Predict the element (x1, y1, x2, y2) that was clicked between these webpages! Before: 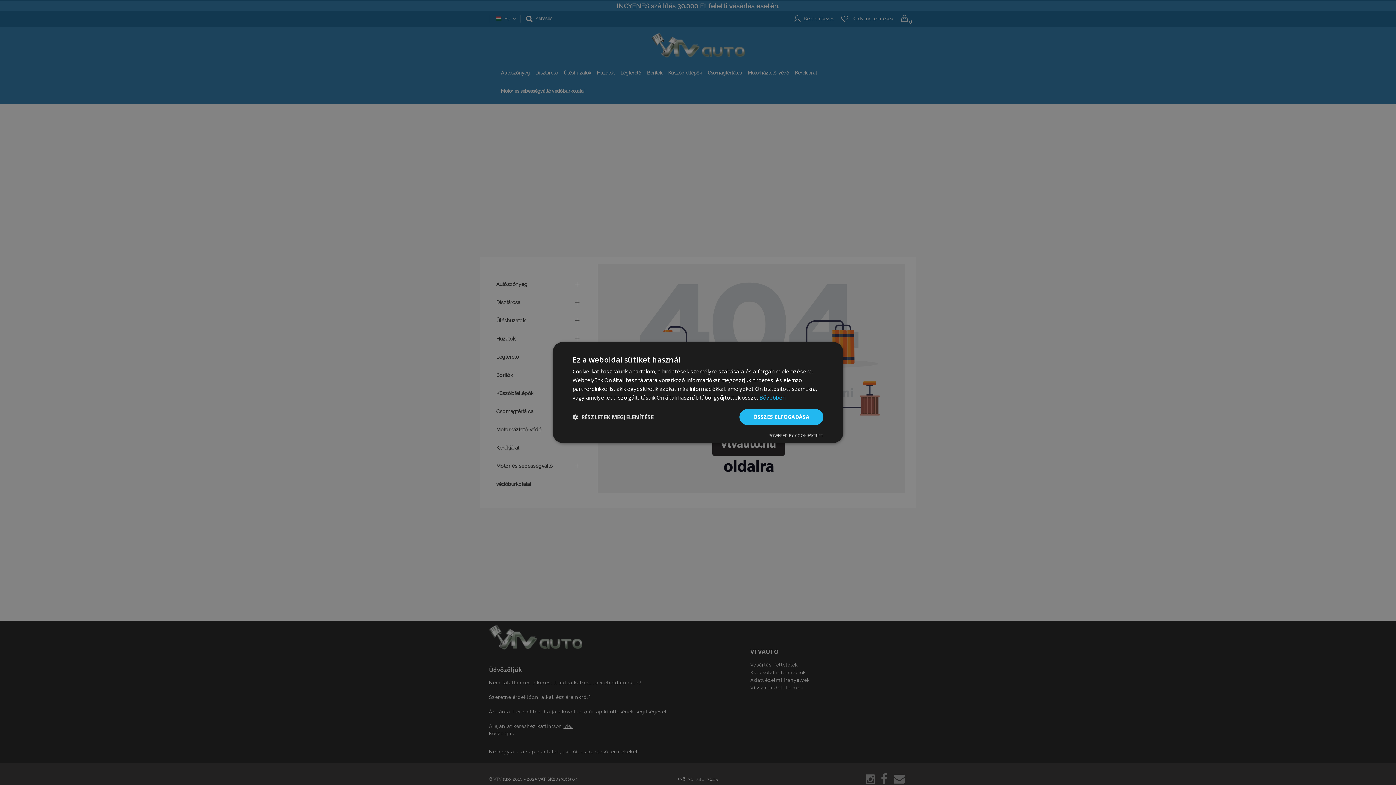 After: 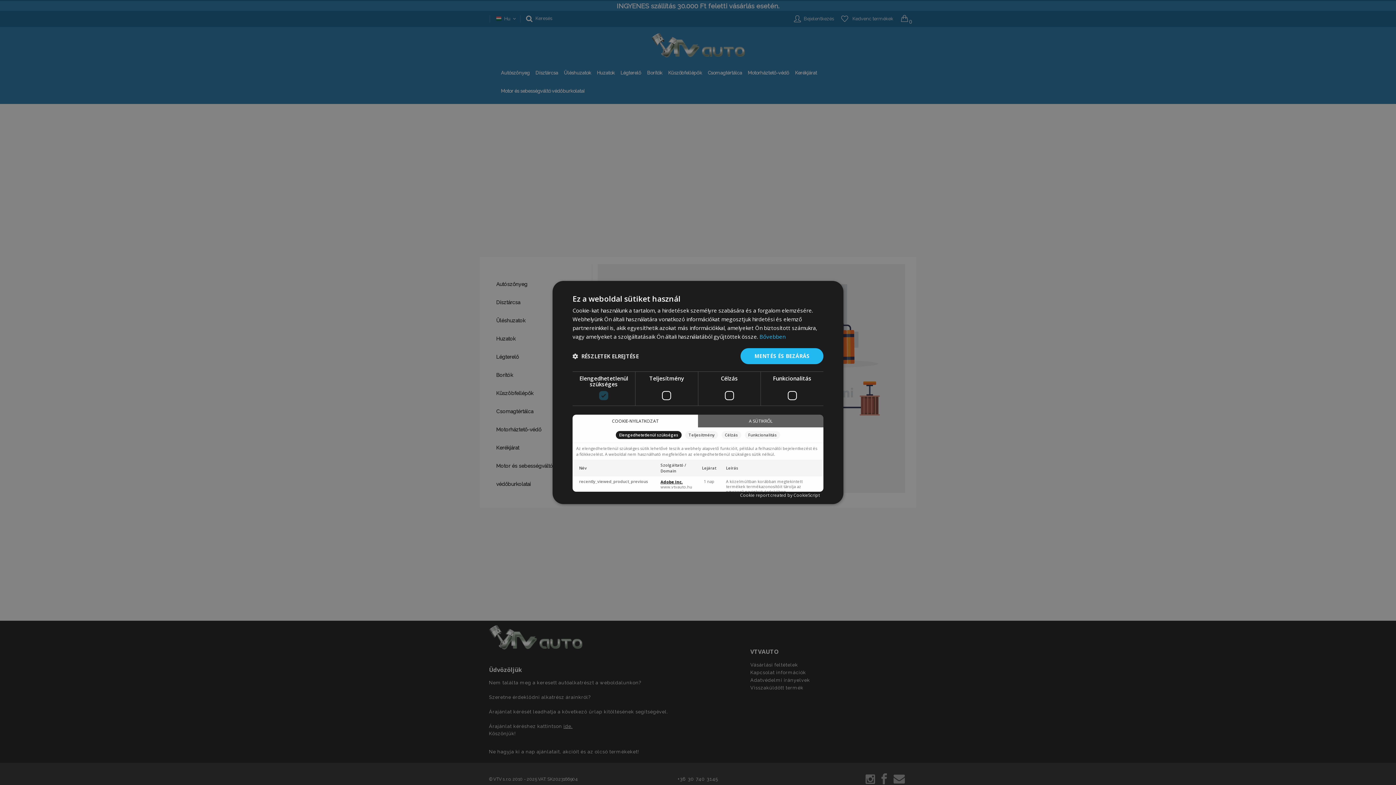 Action: bbox: (572, 414, 653, 420) label:  RÉSZLETEK MEGJELENÍTÉSE